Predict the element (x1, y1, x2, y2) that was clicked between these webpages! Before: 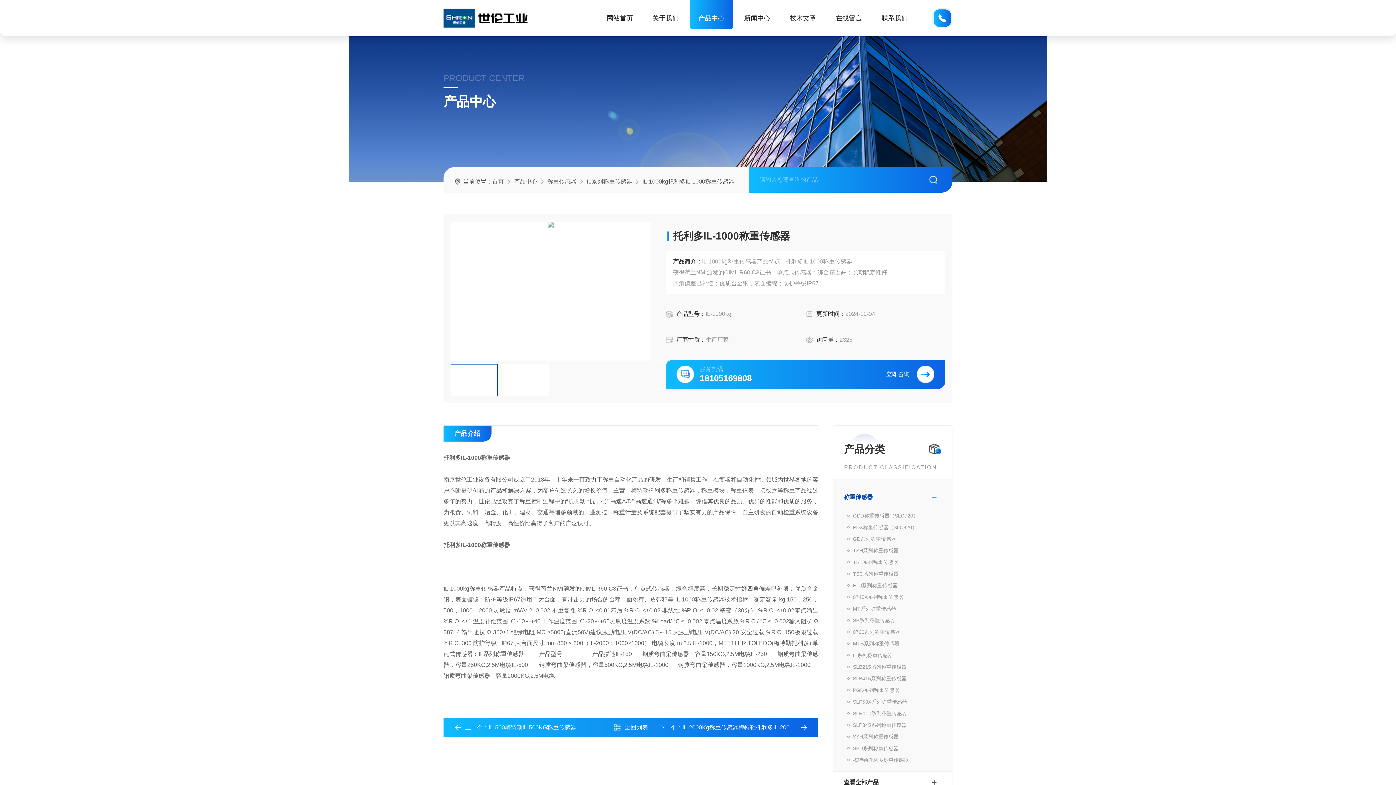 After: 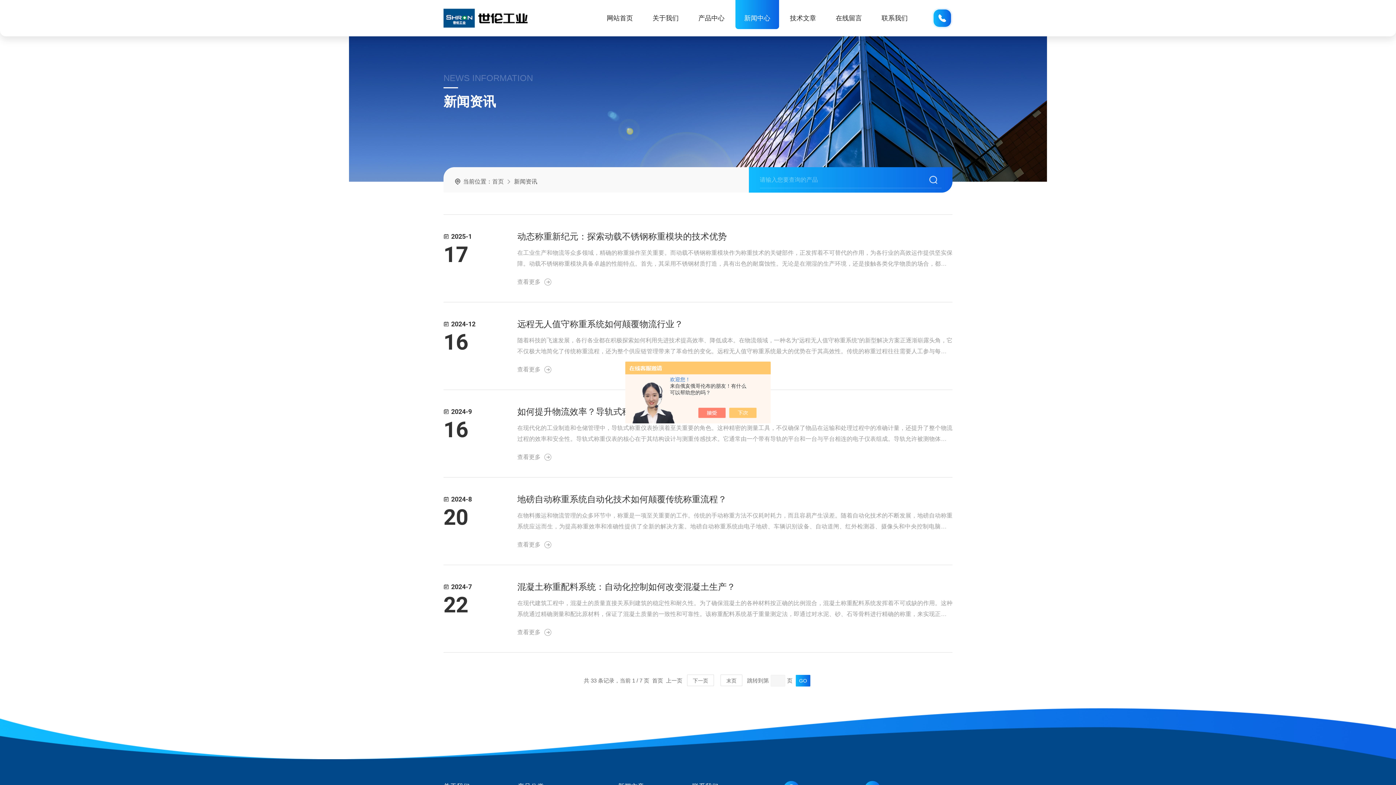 Action: label: 新闻中心 bbox: (735, 0, 779, 29)